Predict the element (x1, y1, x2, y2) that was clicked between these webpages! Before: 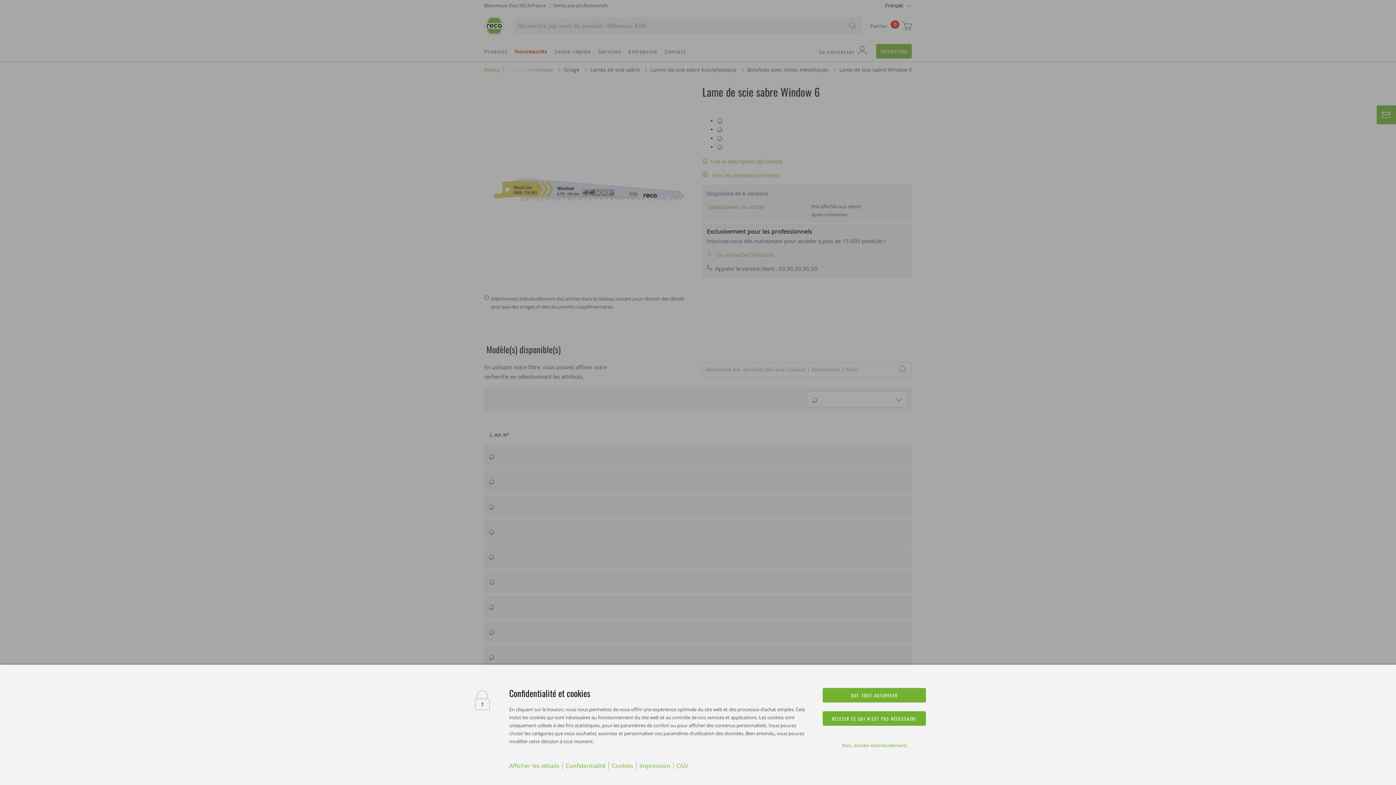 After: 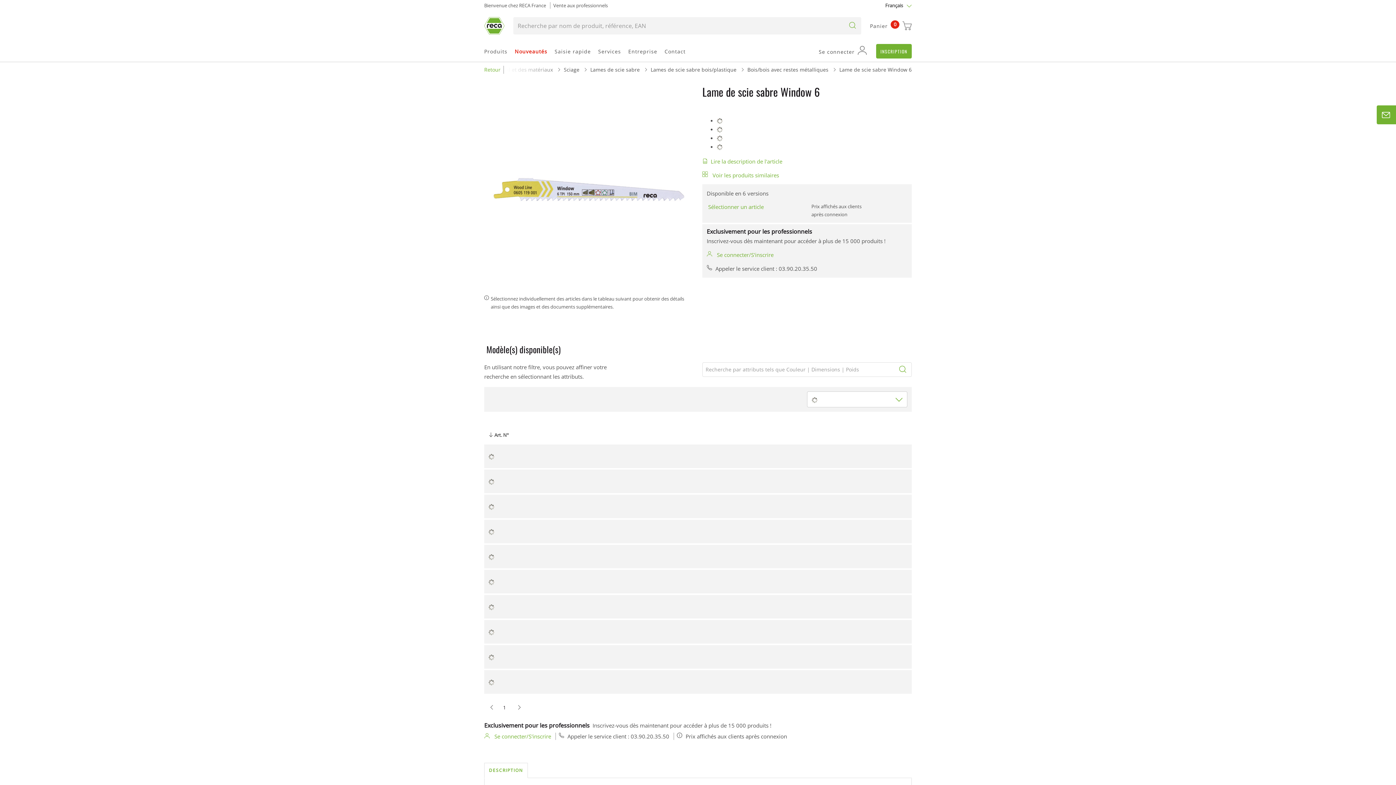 Action: label: OUI, TOUT AUTORISER bbox: (823, 688, 926, 702)